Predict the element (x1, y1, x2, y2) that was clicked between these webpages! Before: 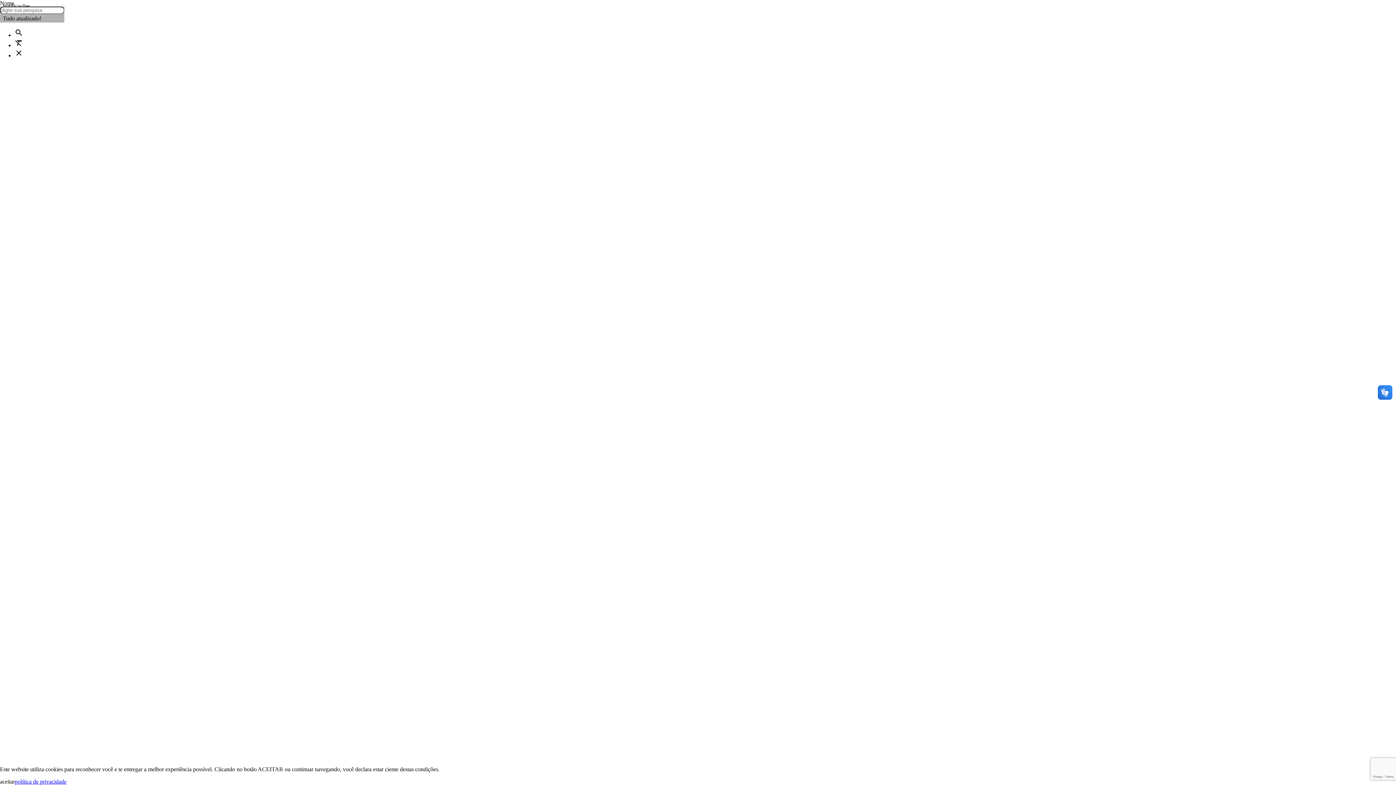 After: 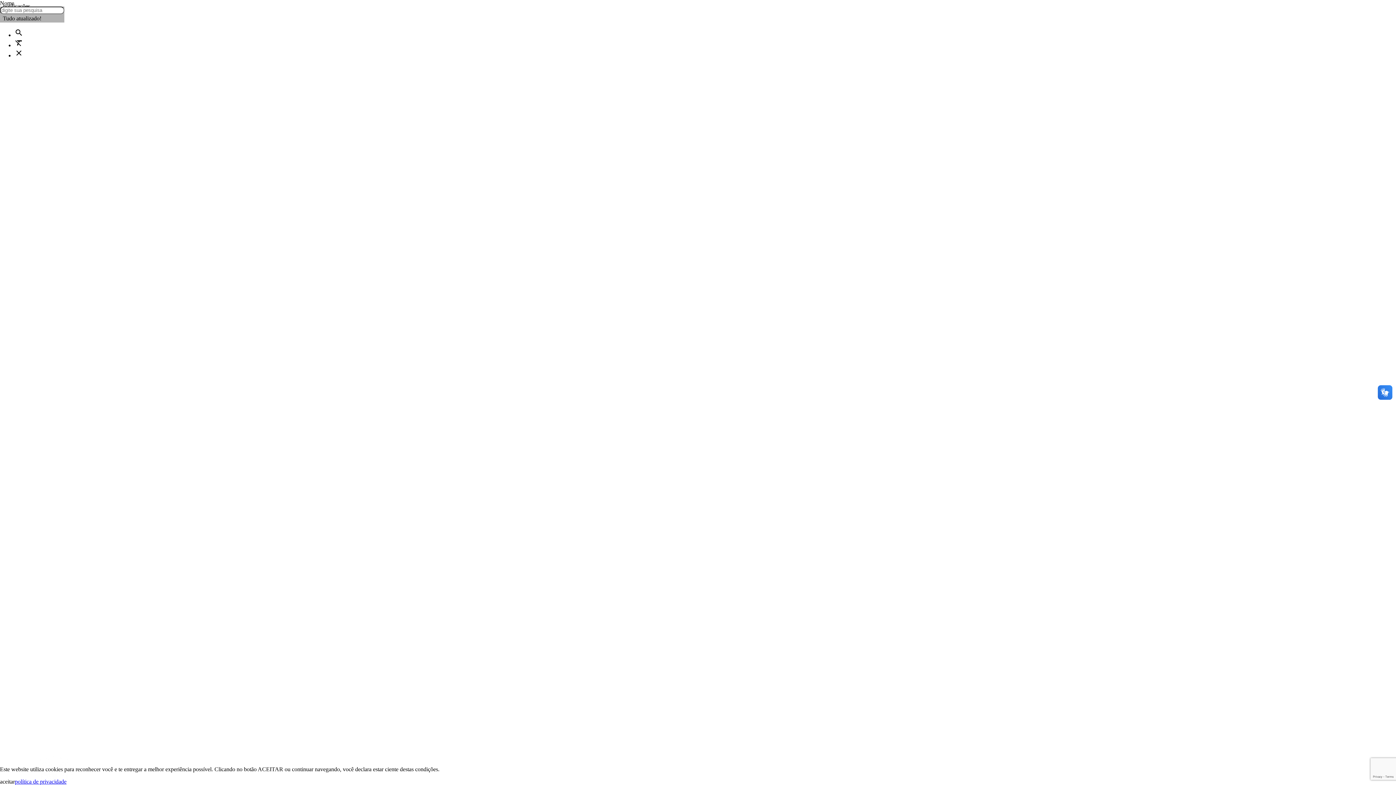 Action: bbox: (14, 778, 66, 785) label: política de privacidade